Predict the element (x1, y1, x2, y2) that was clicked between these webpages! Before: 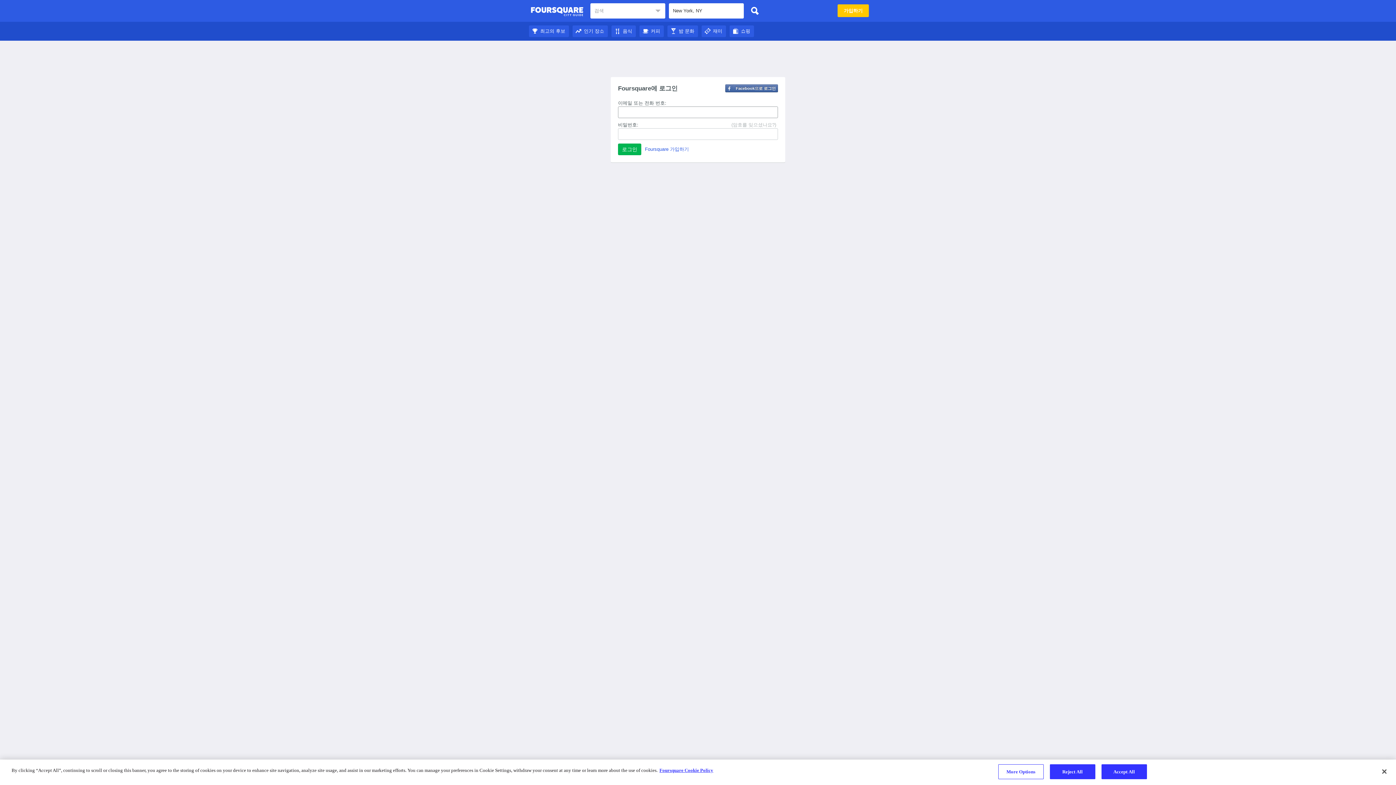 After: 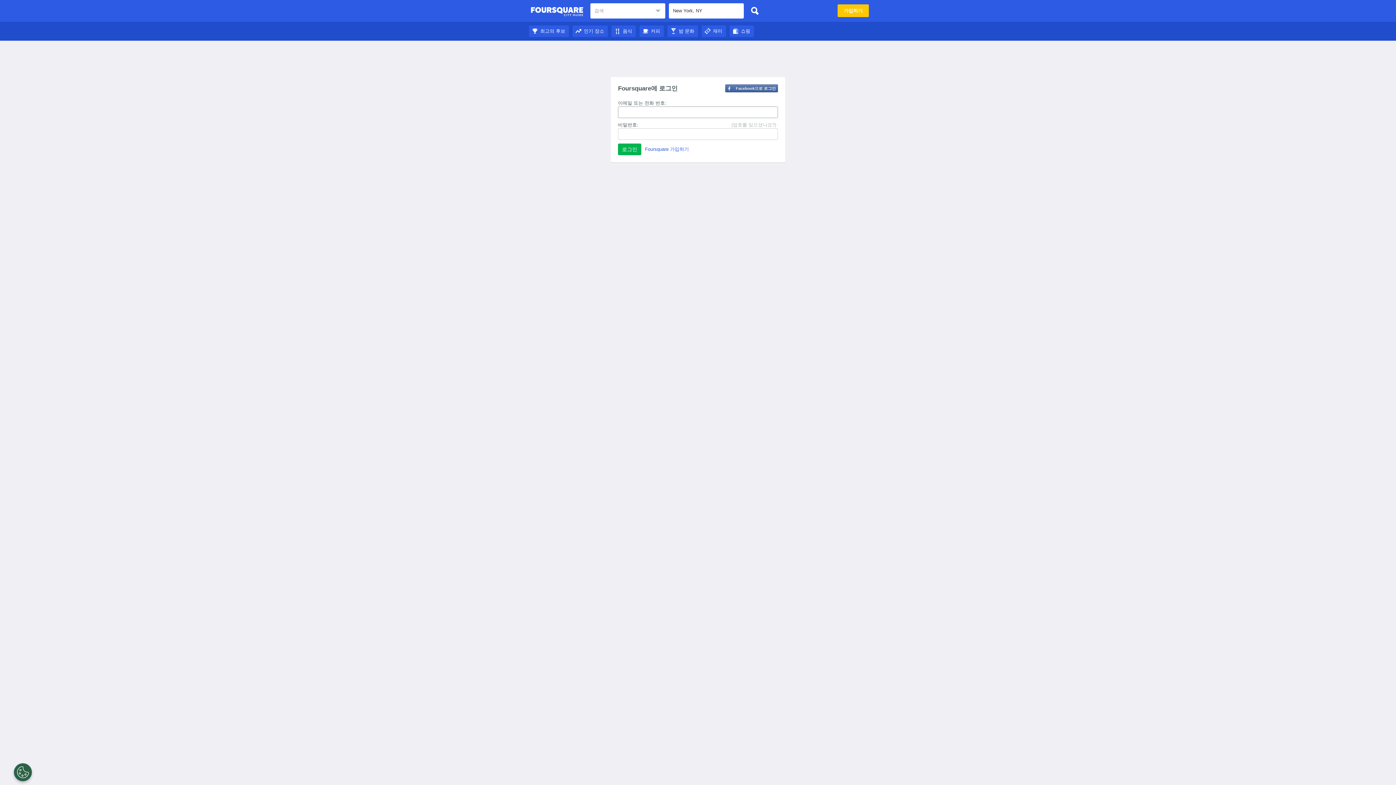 Action: bbox: (701, 28, 726, 33) label: 재미